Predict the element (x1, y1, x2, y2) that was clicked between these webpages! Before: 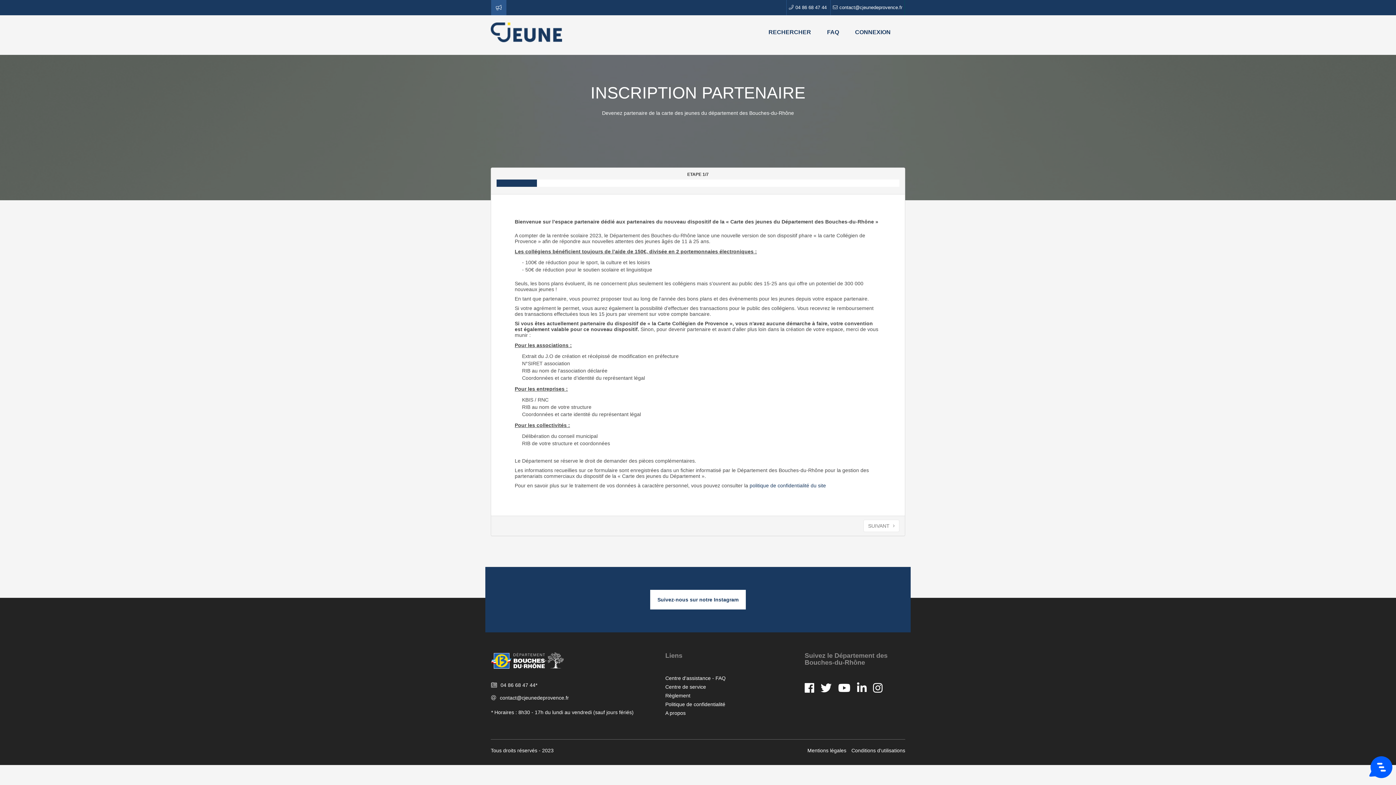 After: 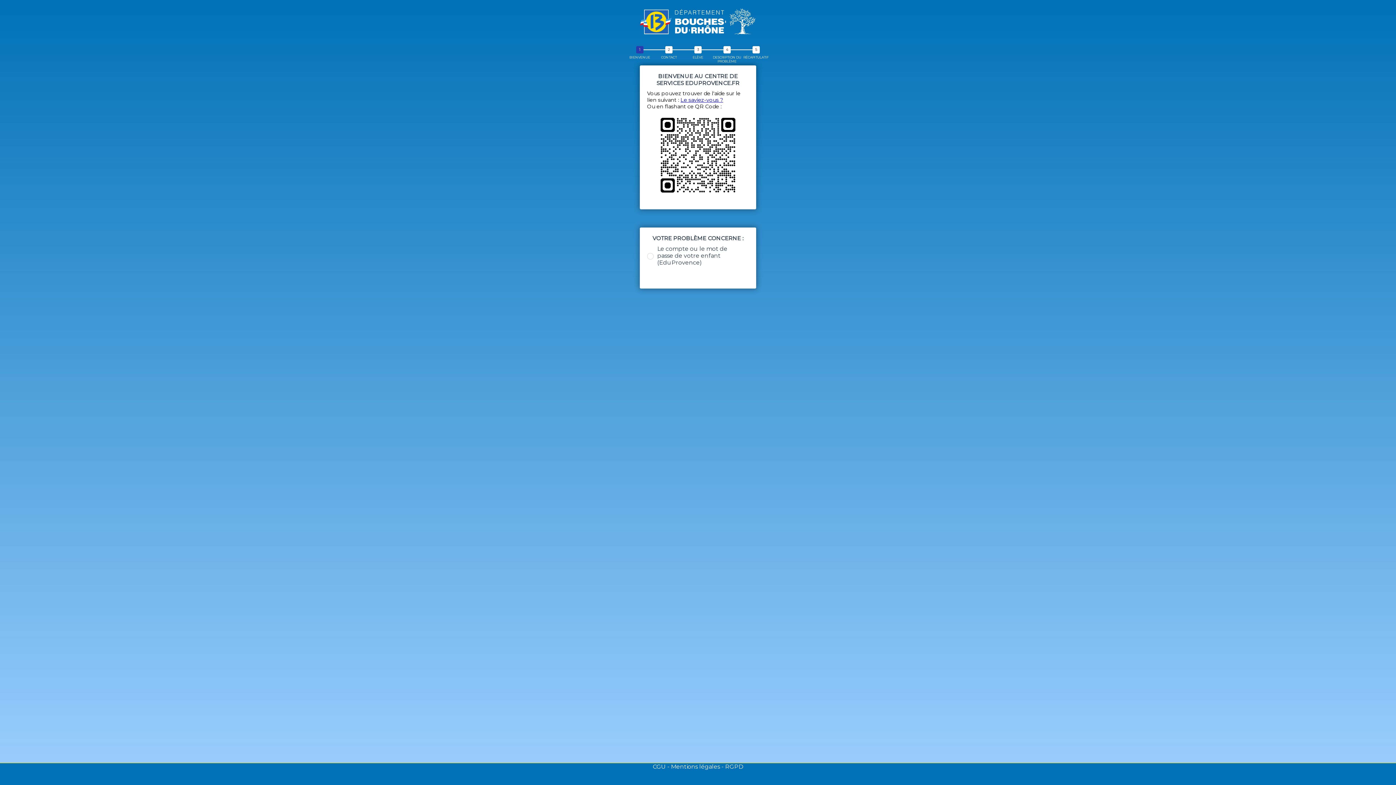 Action: bbox: (665, 684, 706, 690) label: Centre de service